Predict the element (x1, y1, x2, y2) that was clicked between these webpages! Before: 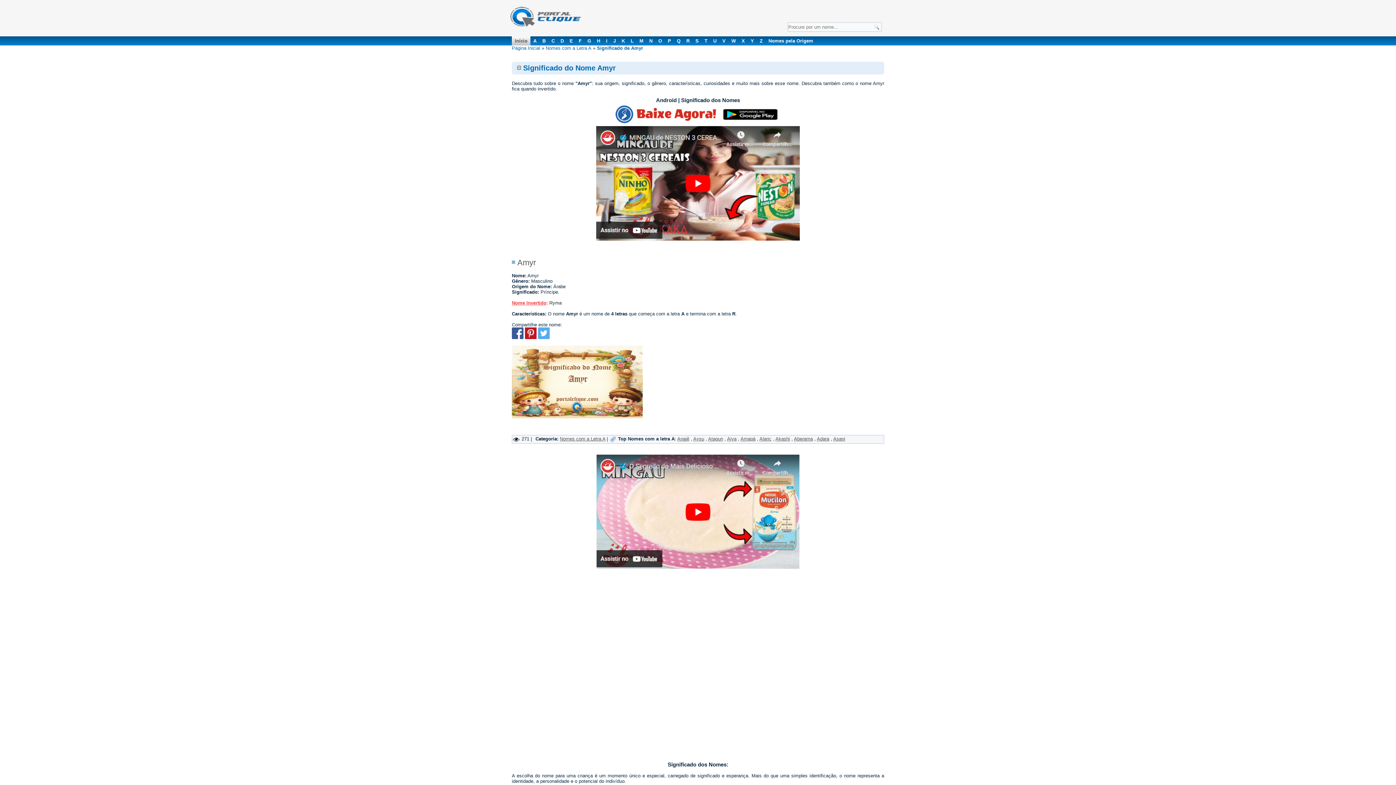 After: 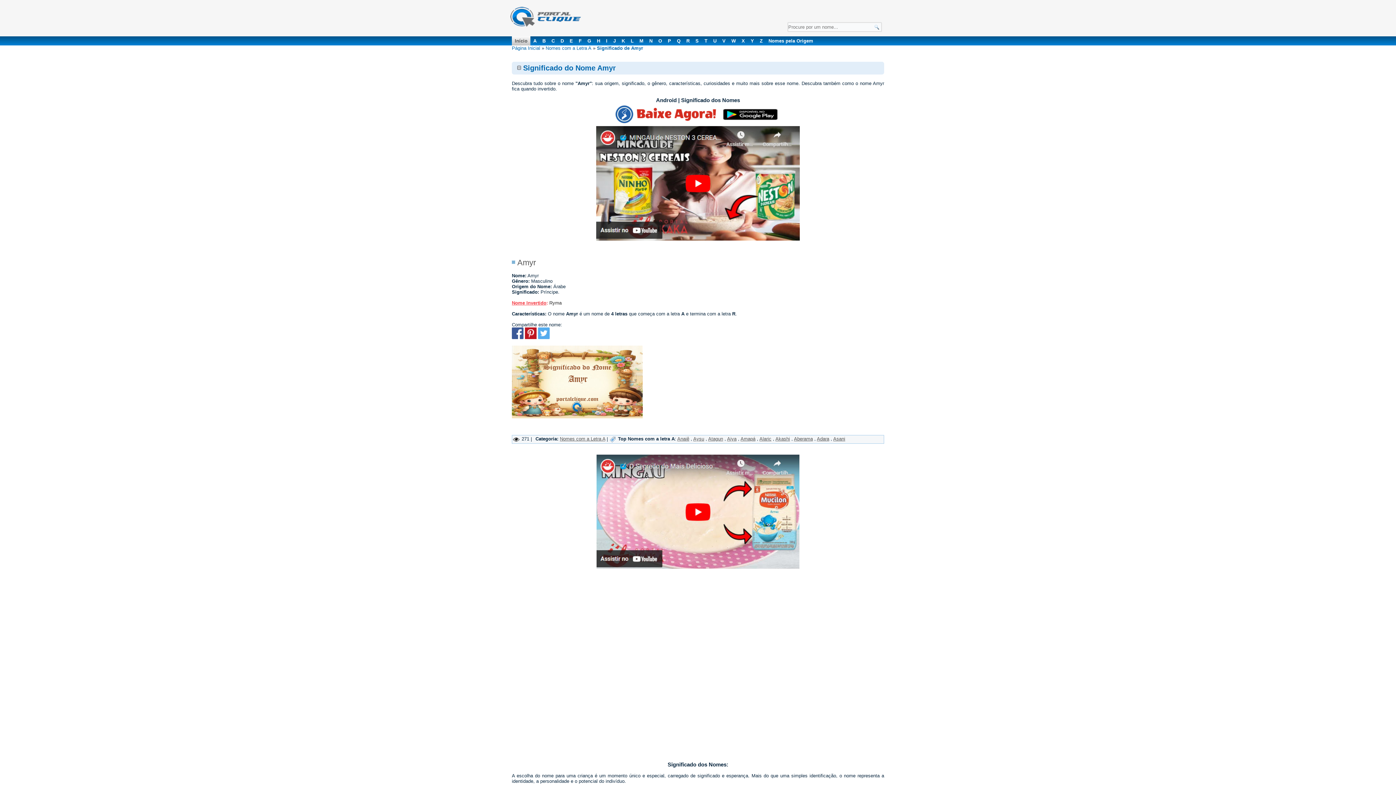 Action: bbox: (596, 564, 799, 570)